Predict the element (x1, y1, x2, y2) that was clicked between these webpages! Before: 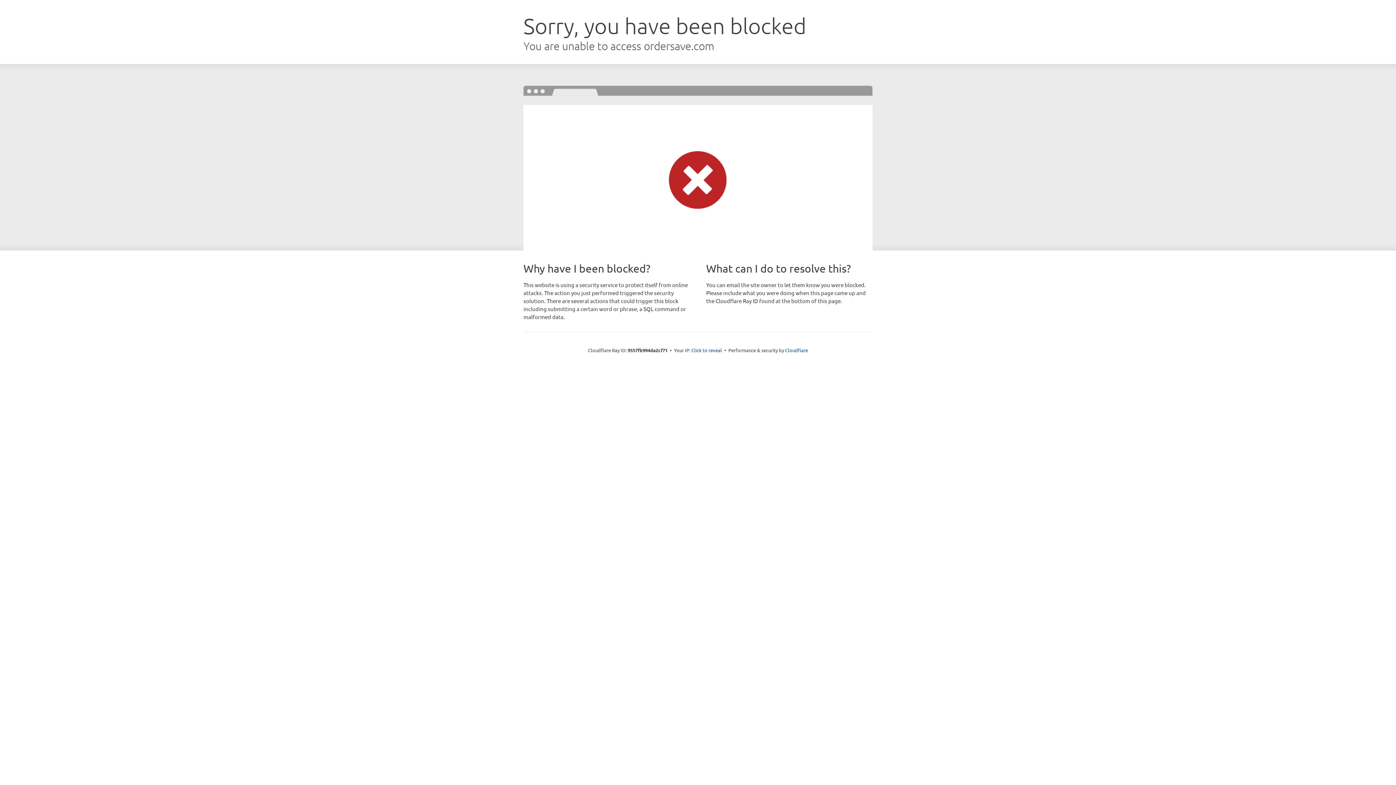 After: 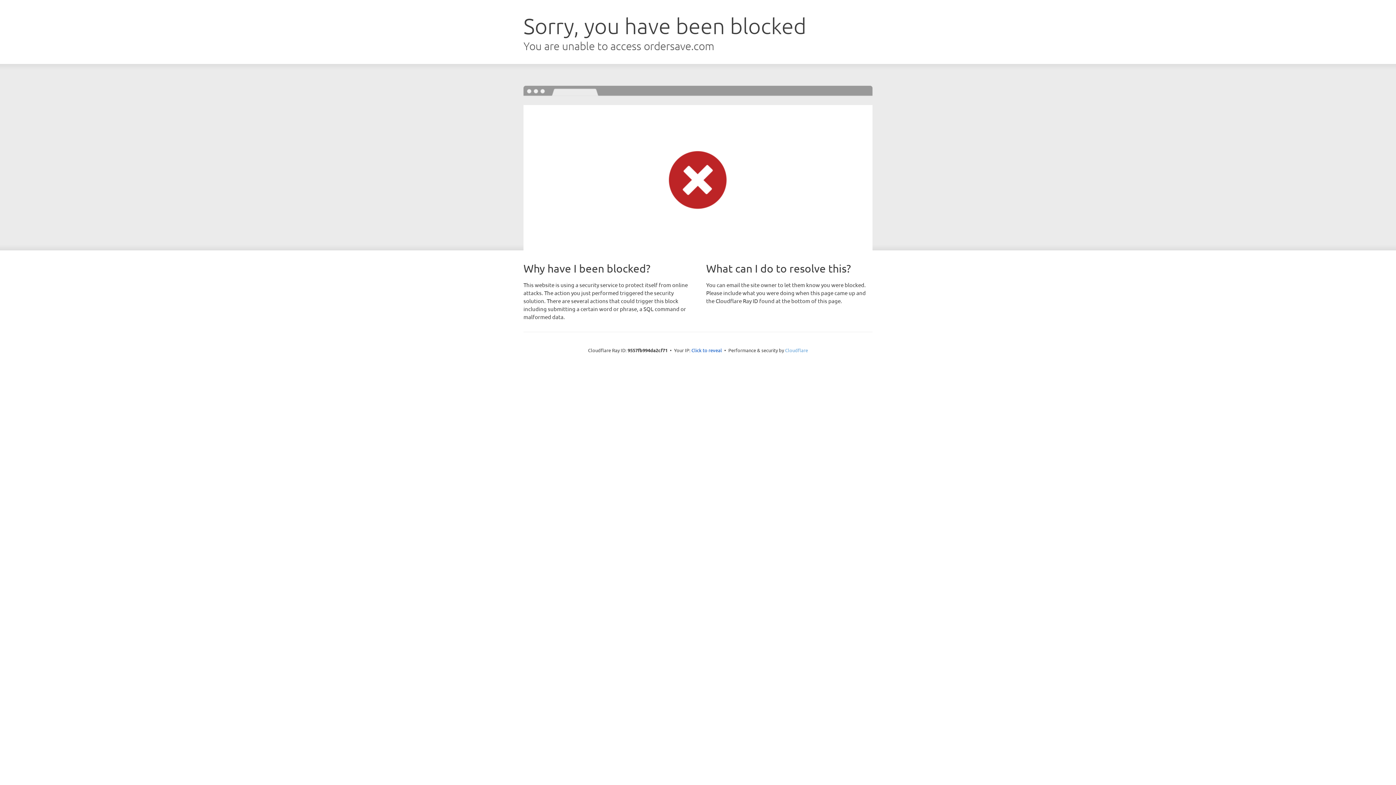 Action: bbox: (785, 347, 808, 353) label: Cloudflare